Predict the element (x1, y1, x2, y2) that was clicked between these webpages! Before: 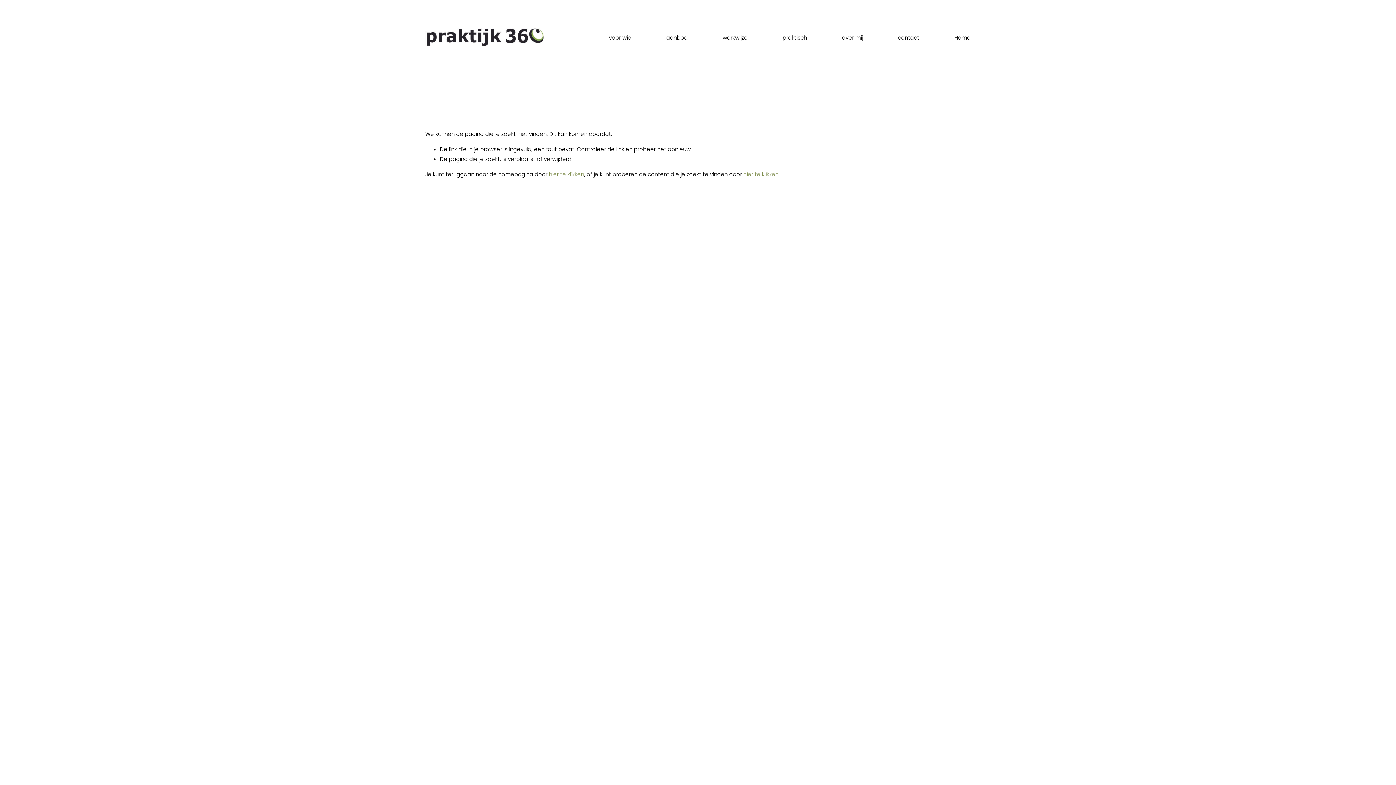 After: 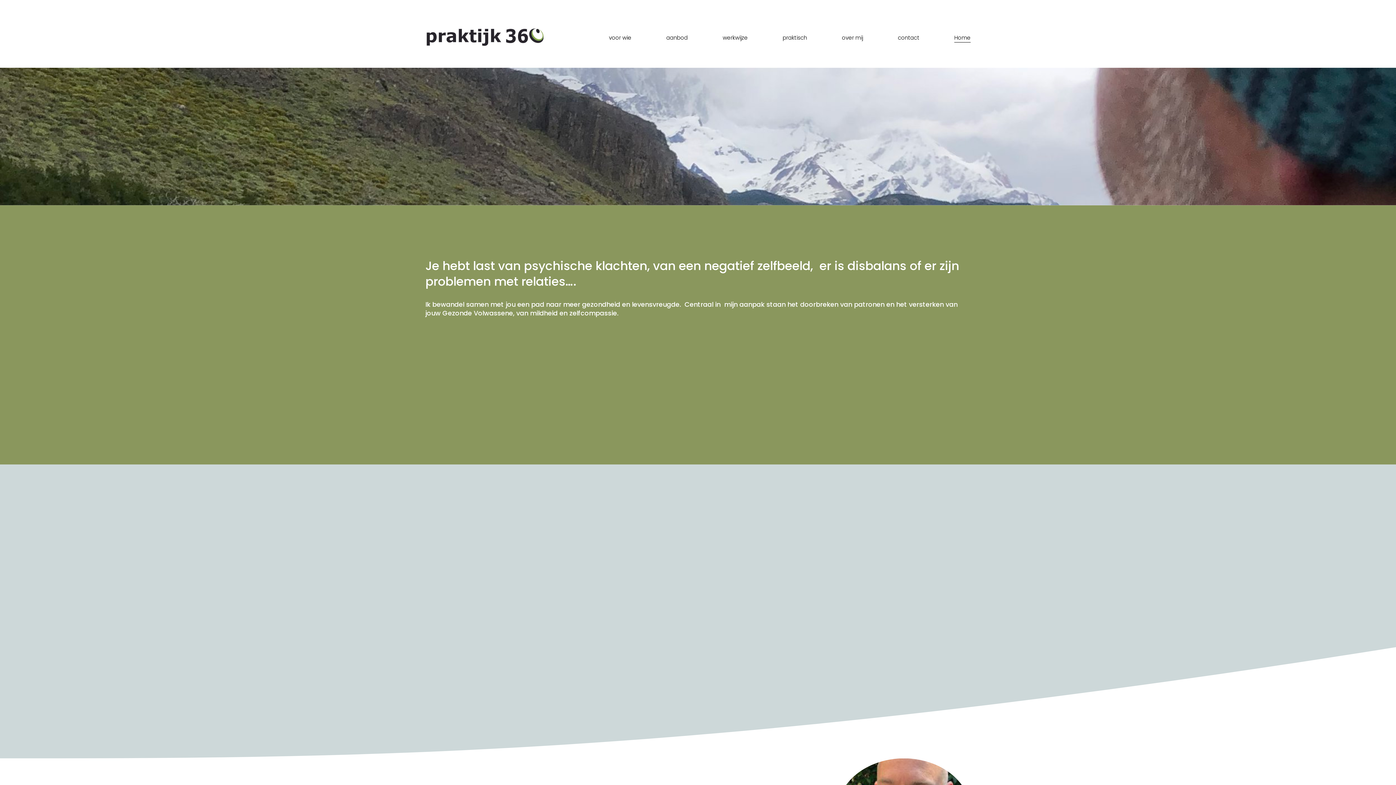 Action: label: hier te klikken bbox: (549, 170, 584, 178)